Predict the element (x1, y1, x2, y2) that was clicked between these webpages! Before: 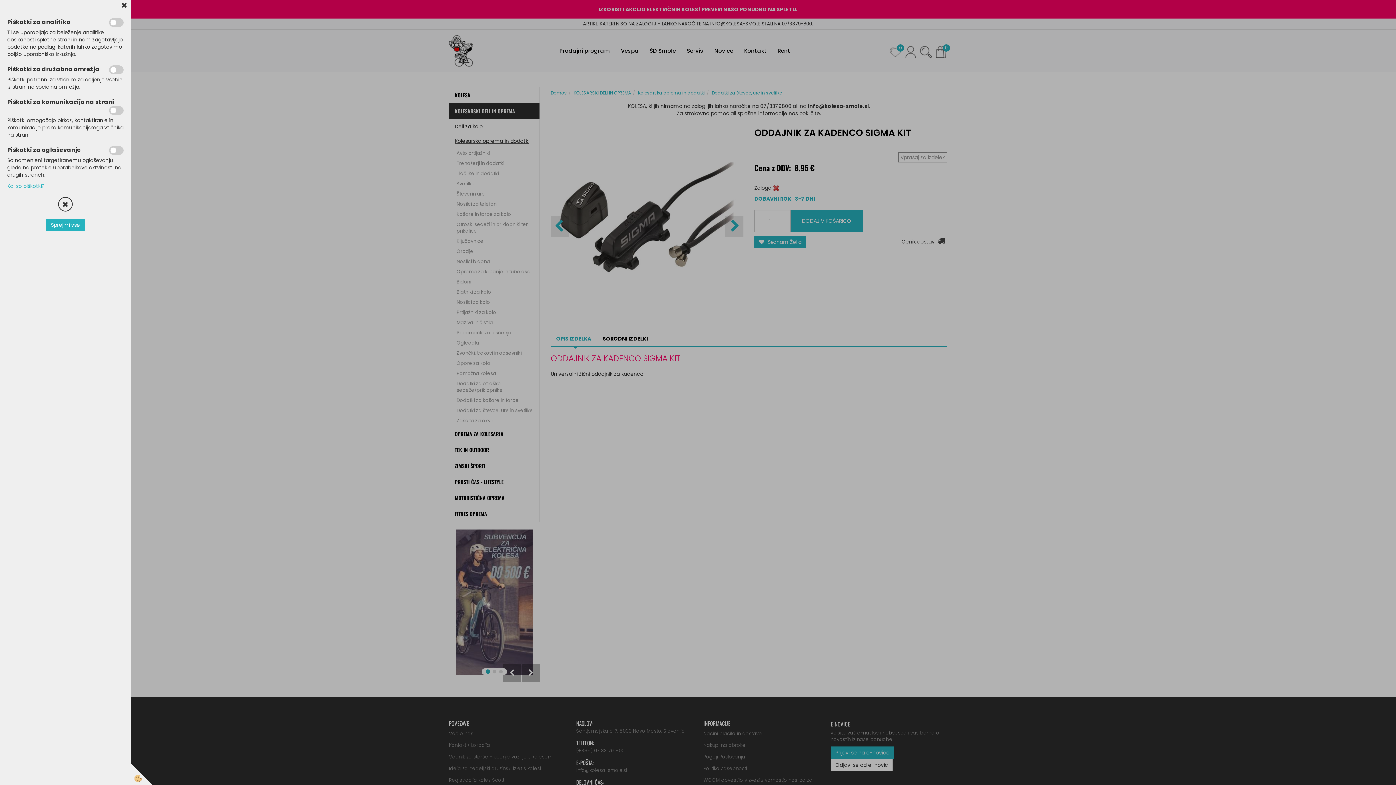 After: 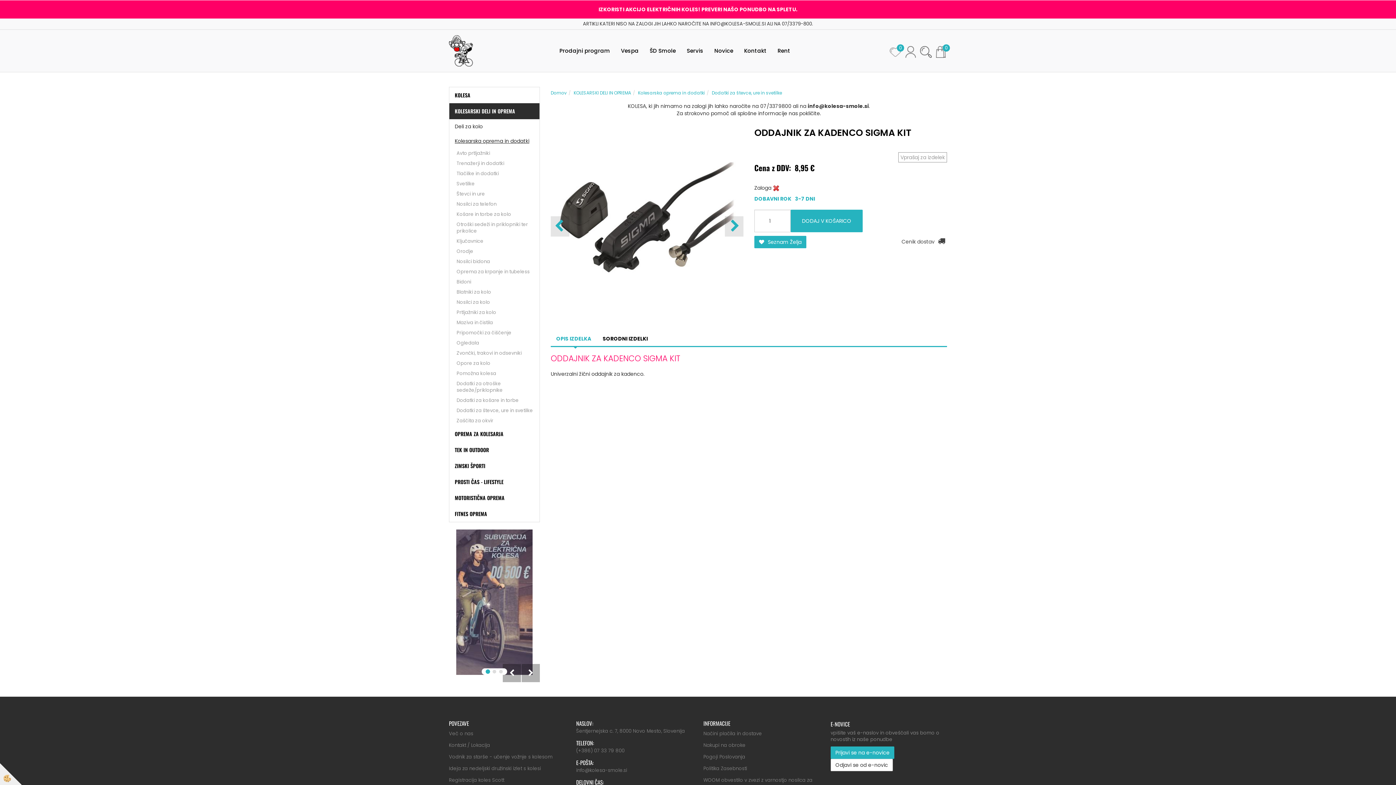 Action: label: Kaj so piškotki? bbox: (7, 182, 44, 189)